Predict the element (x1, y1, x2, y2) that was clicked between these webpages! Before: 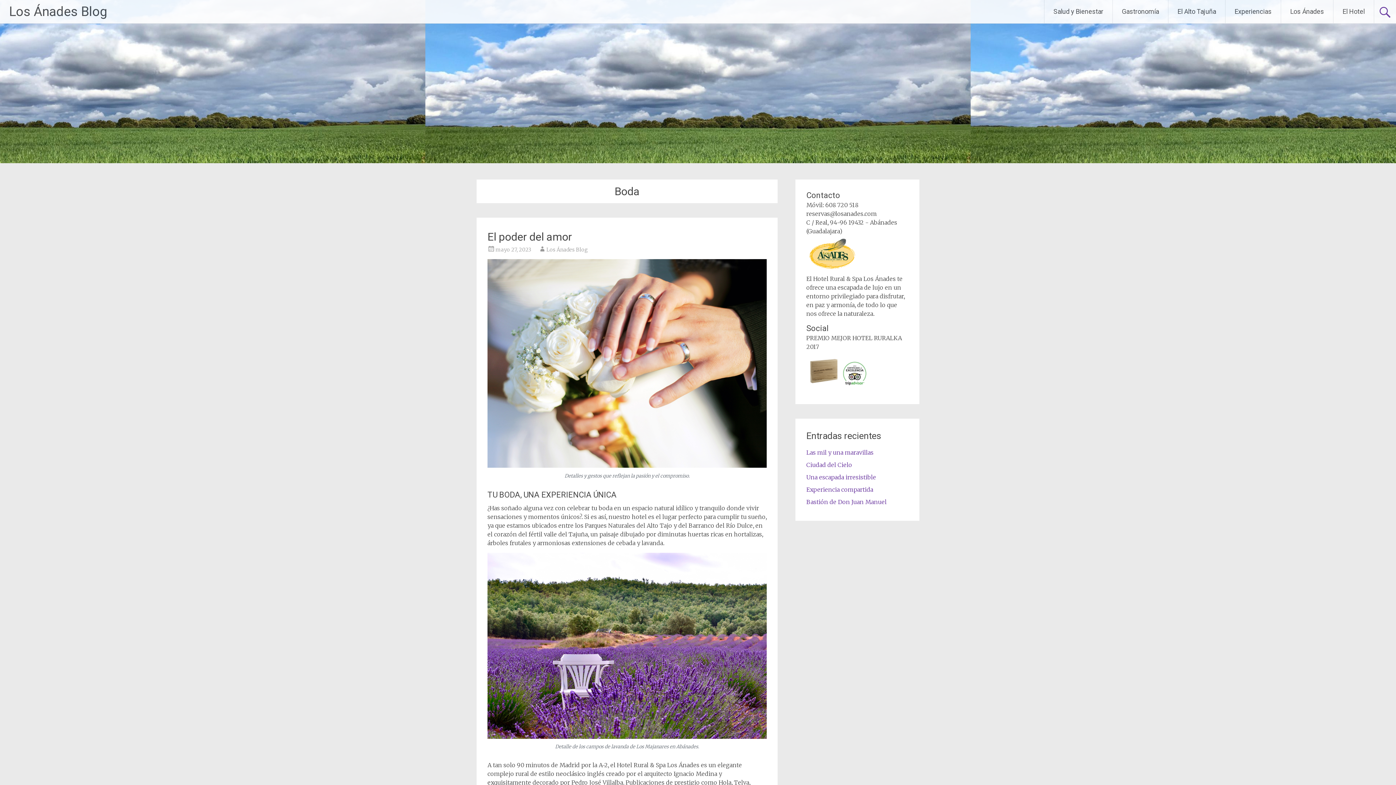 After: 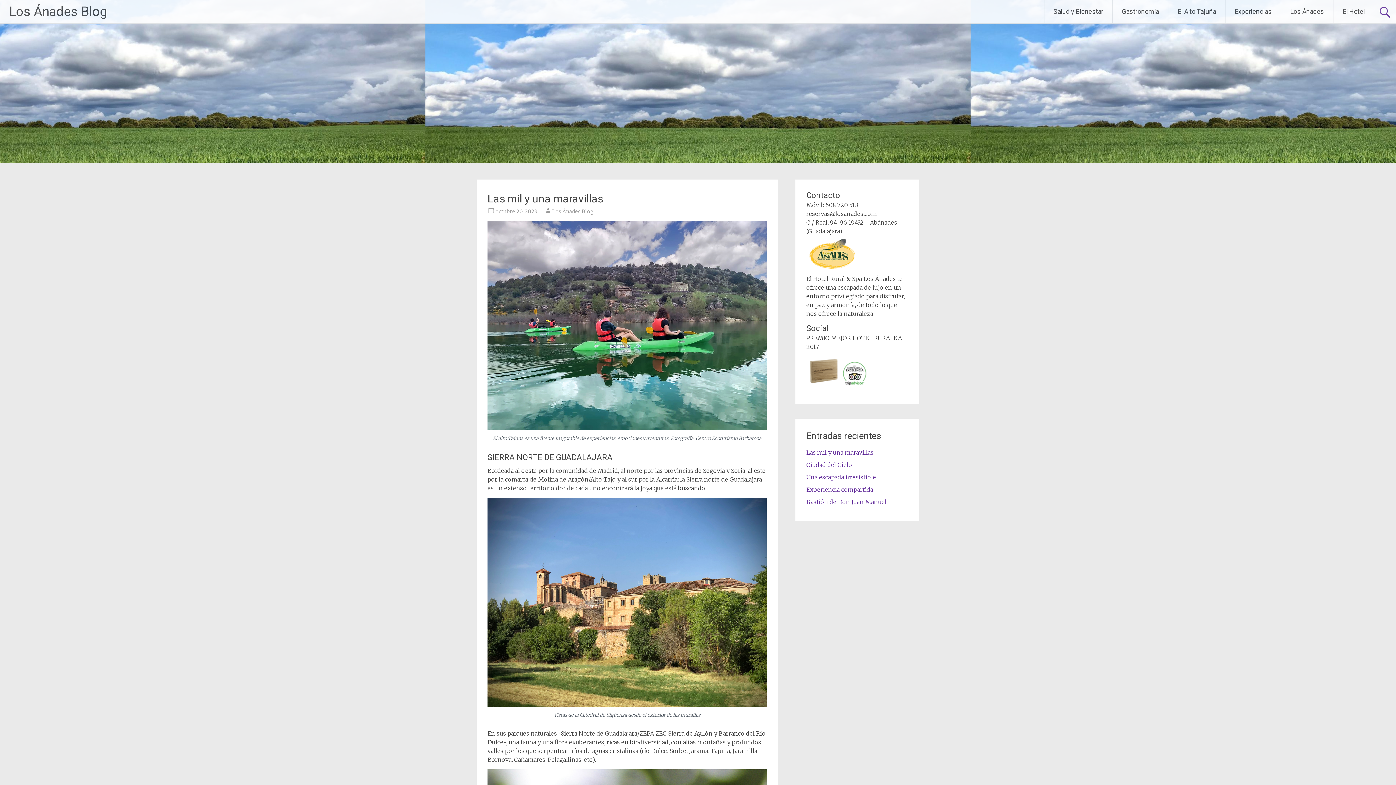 Action: label: Los Ánades Blog bbox: (9, 4, 107, 19)